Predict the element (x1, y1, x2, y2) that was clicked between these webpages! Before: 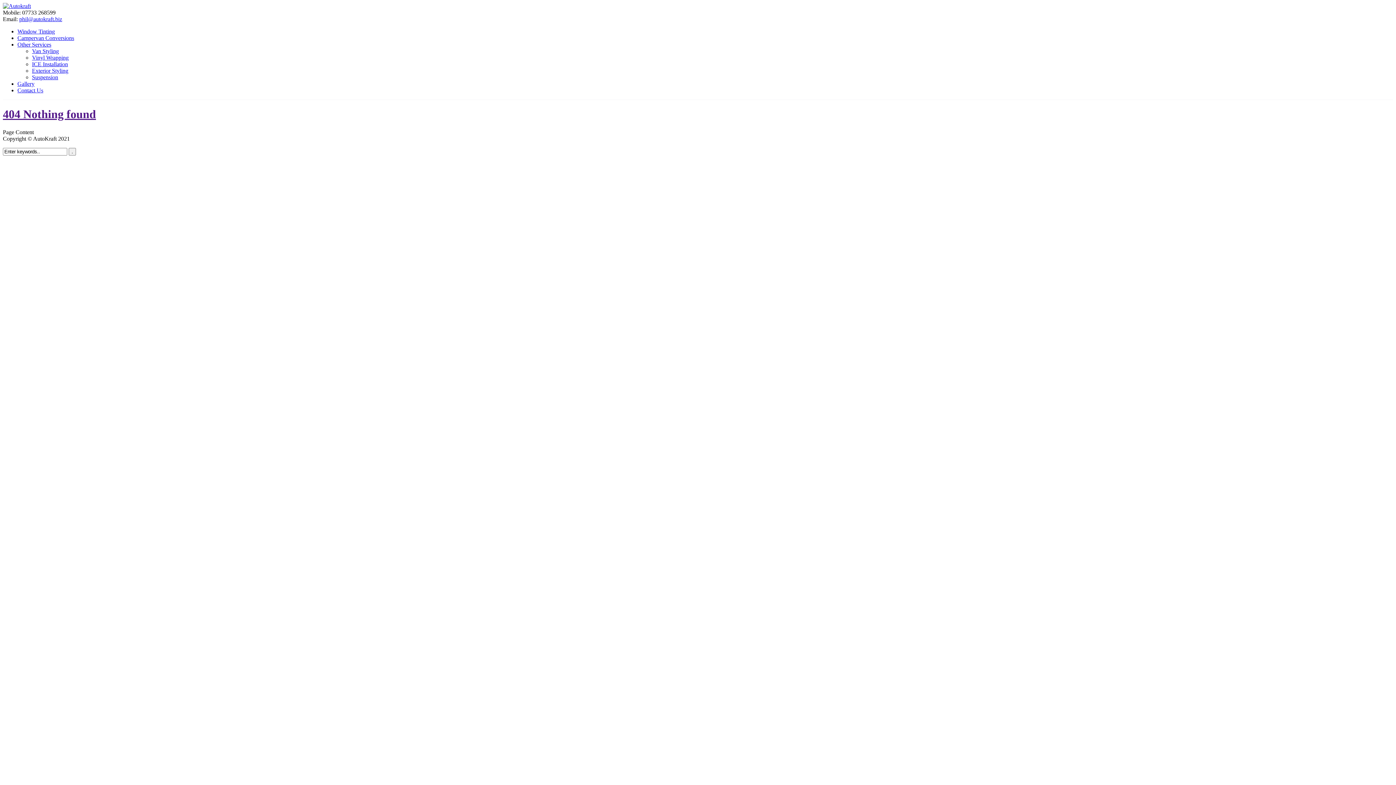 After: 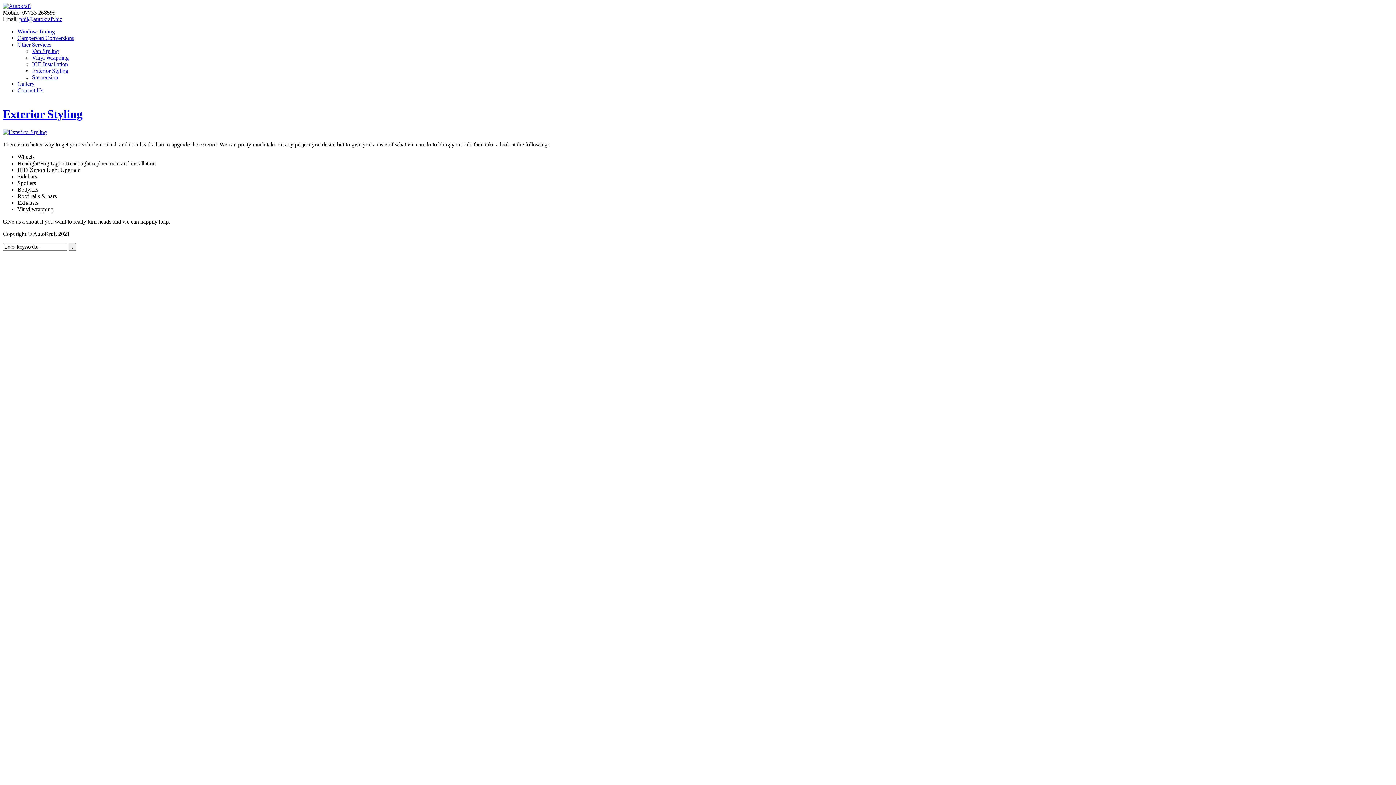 Action: label: Exterior Styling bbox: (32, 67, 68, 73)